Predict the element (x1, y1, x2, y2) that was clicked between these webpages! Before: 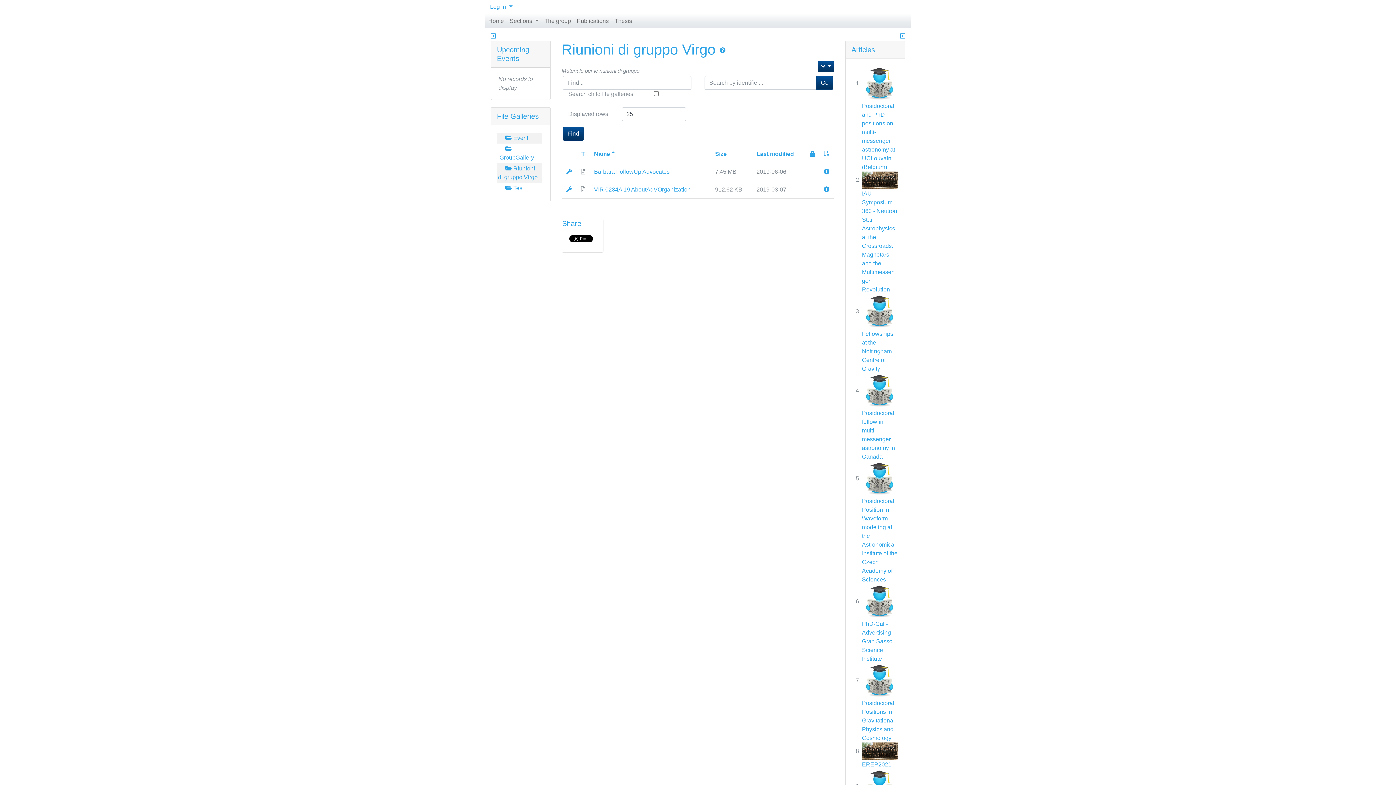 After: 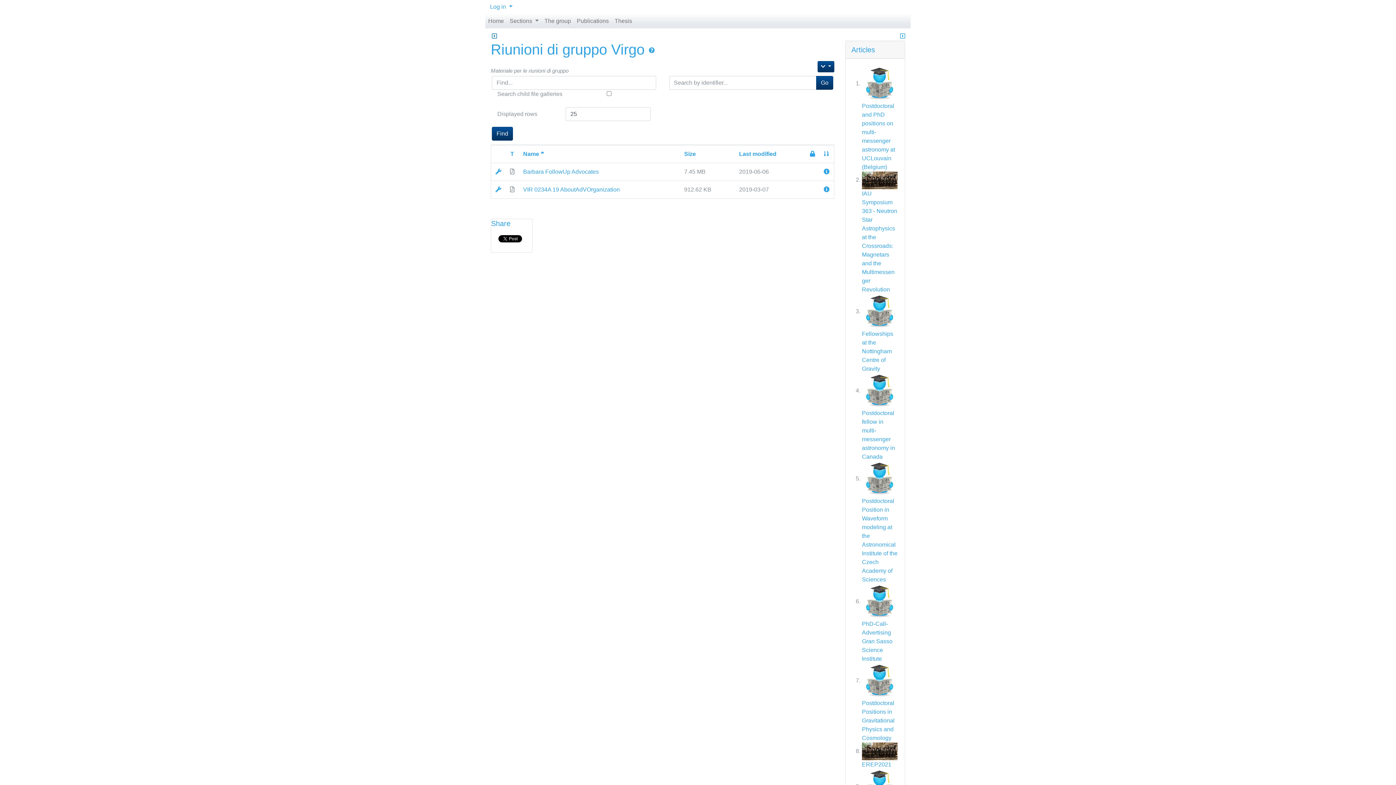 Action: bbox: (490, 32, 496, 39)